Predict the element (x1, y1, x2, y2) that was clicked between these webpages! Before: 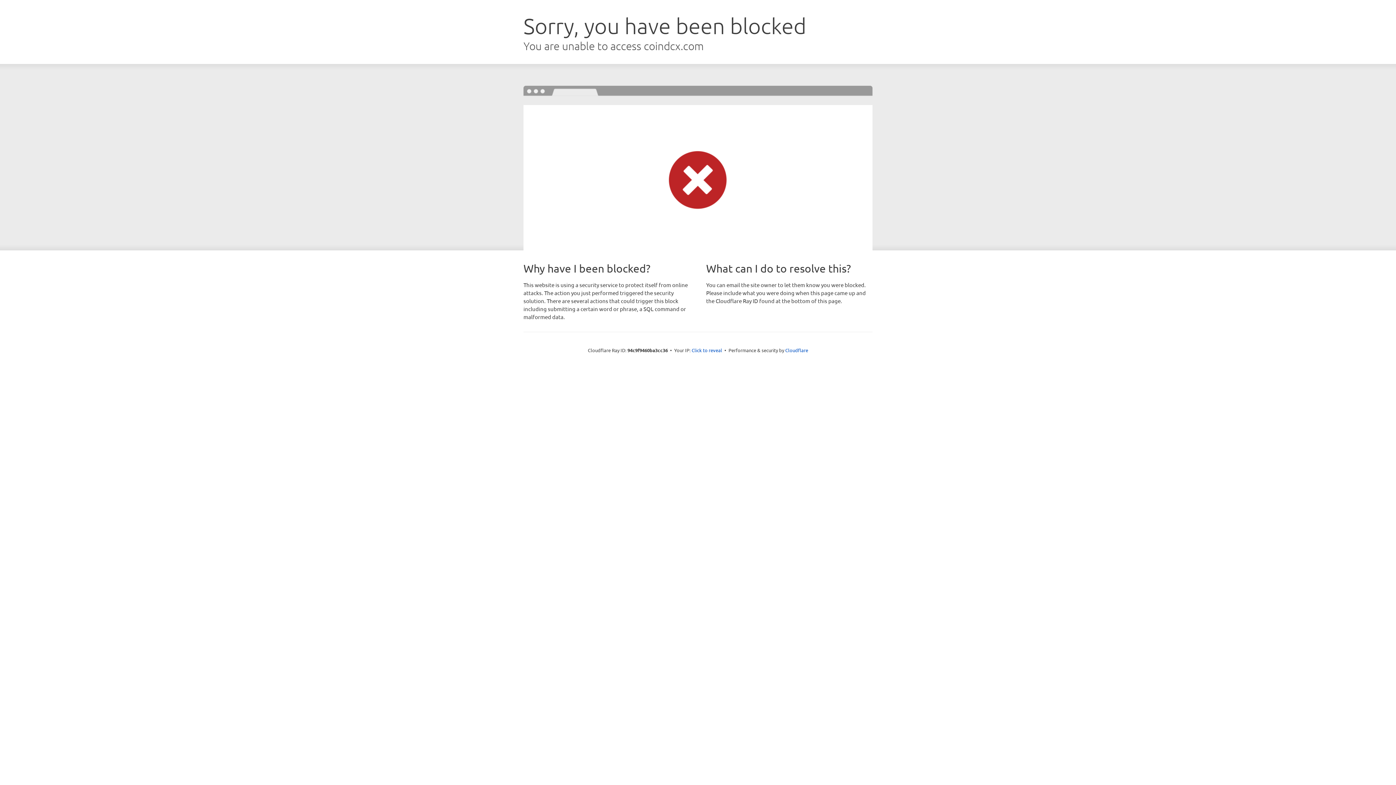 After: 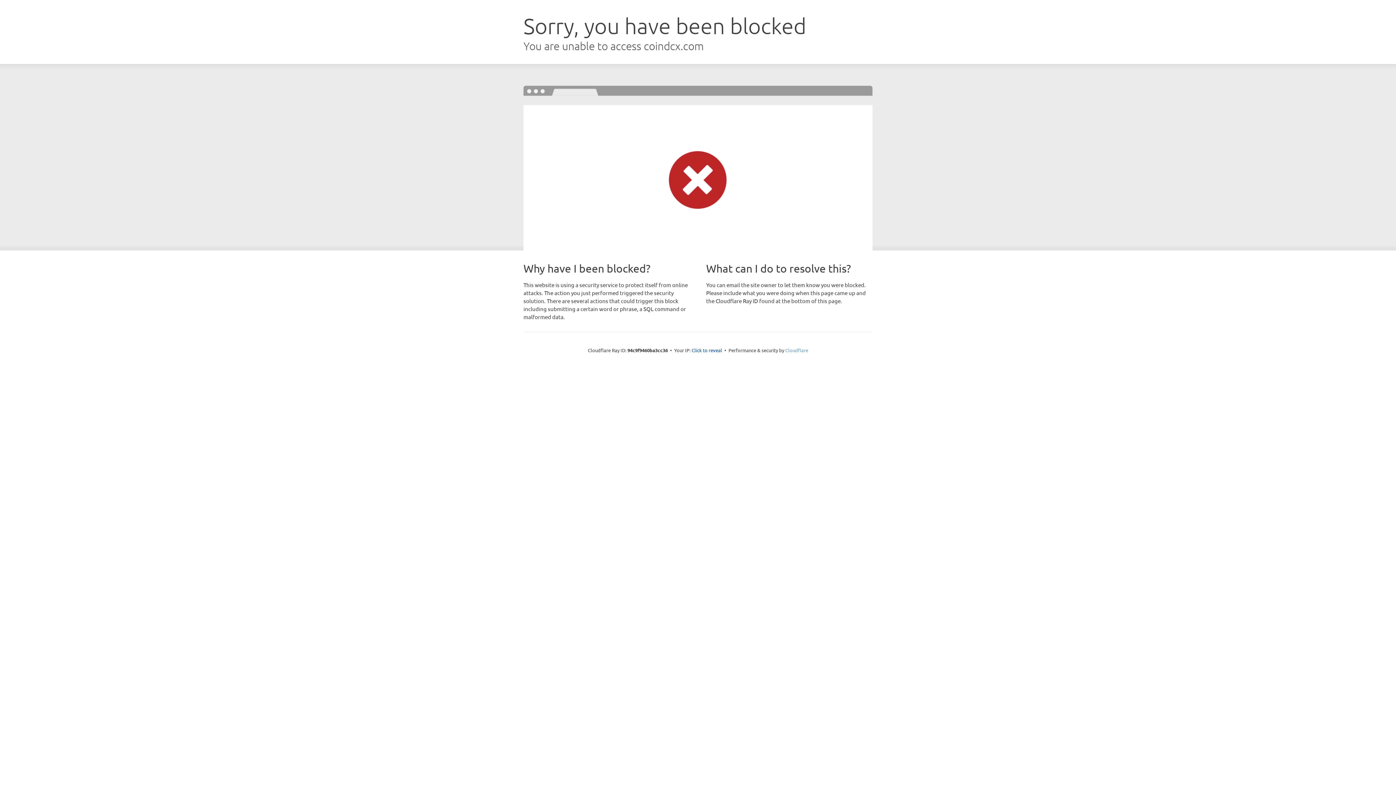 Action: label: Cloudflare bbox: (785, 347, 808, 353)